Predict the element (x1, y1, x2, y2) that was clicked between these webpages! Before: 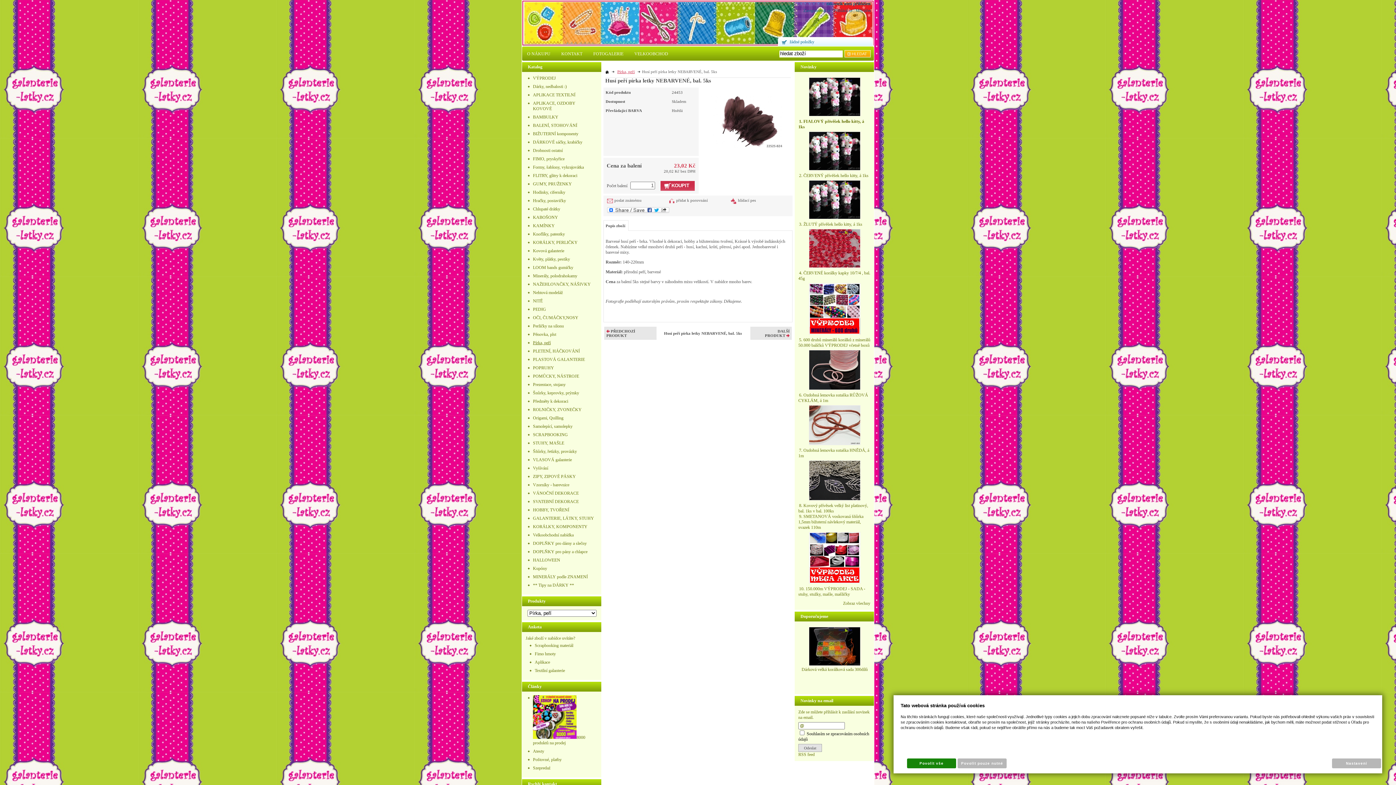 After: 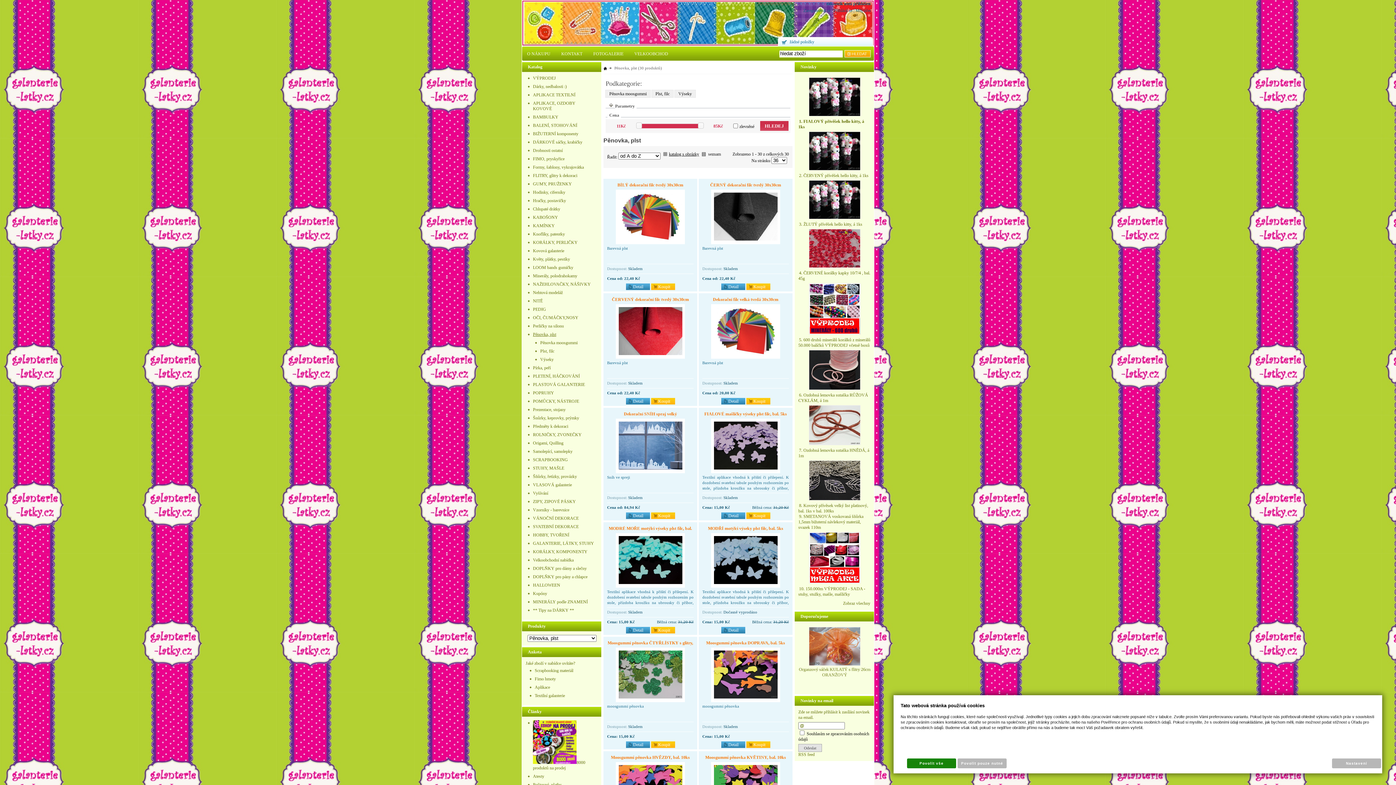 Action: label: Pěnovka, plst bbox: (525, 332, 597, 337)